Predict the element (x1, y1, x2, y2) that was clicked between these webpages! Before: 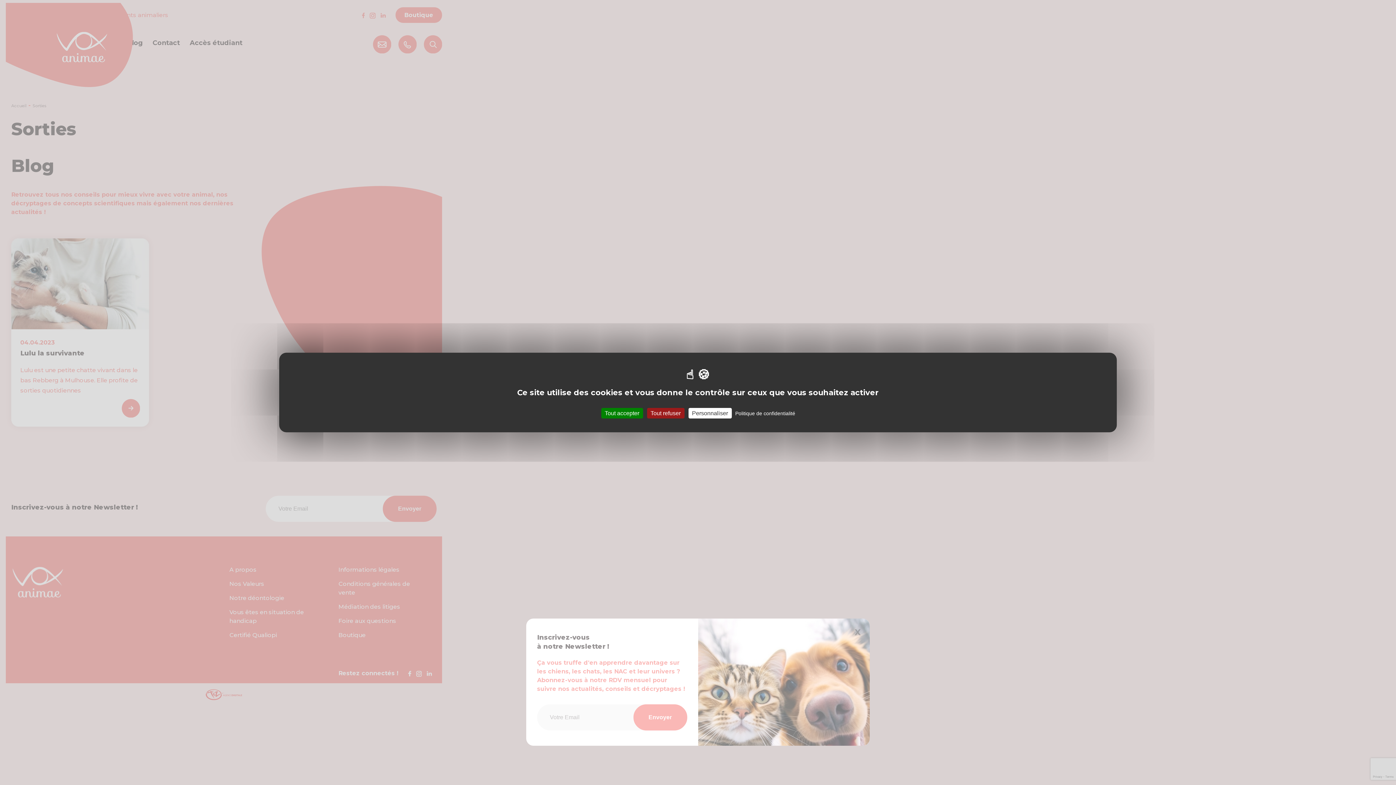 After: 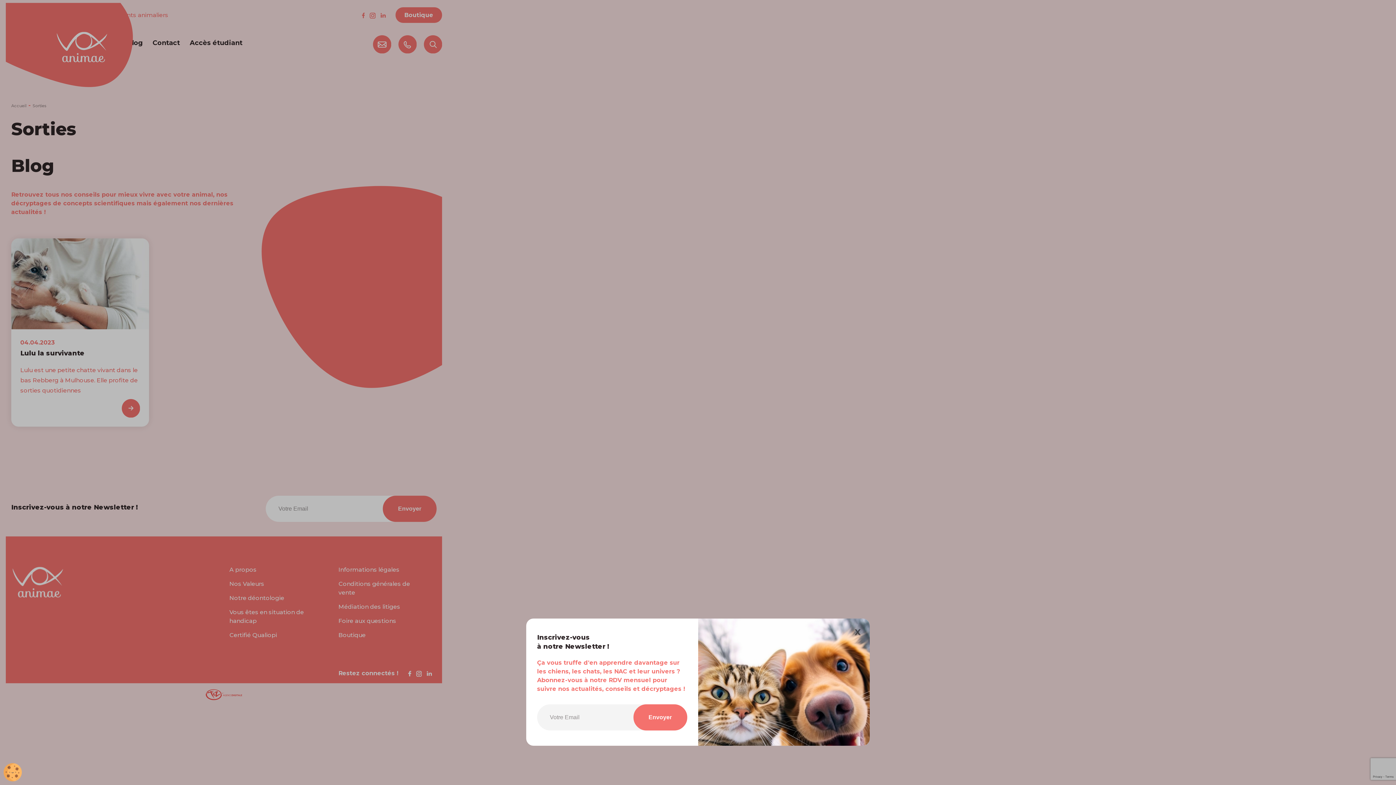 Action: label: Cookies : Tout accepter bbox: (601, 408, 643, 418)